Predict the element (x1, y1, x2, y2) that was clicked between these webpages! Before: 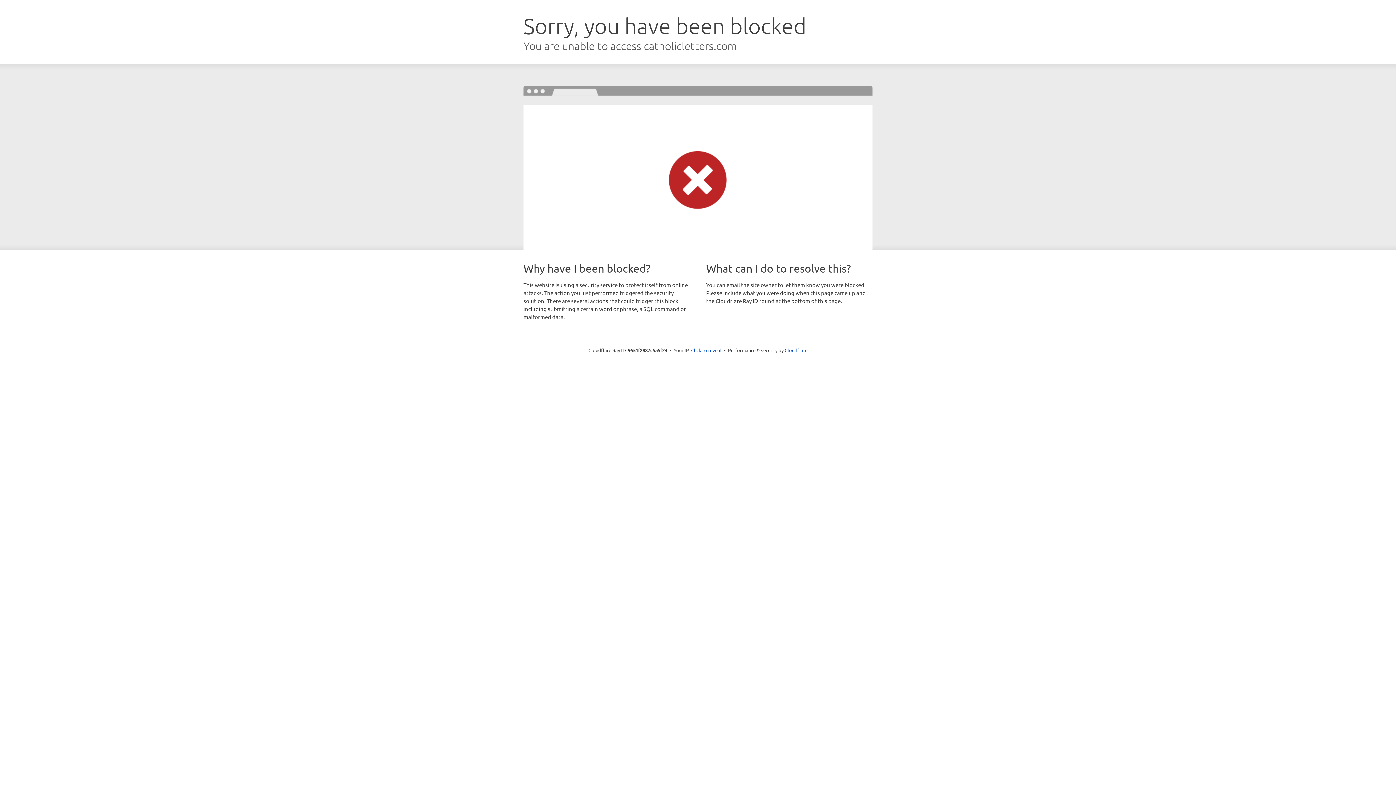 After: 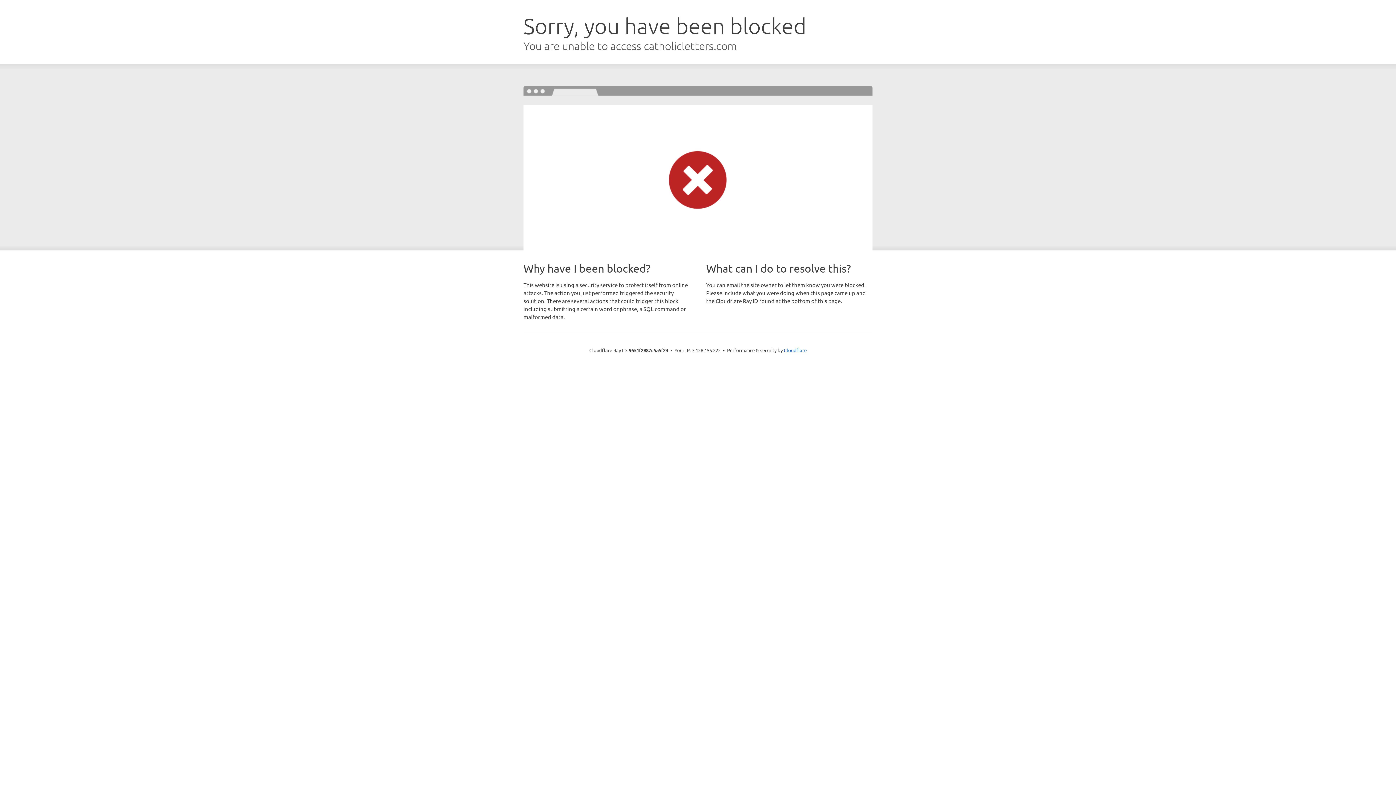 Action: label: Click to reveal bbox: (691, 346, 721, 353)